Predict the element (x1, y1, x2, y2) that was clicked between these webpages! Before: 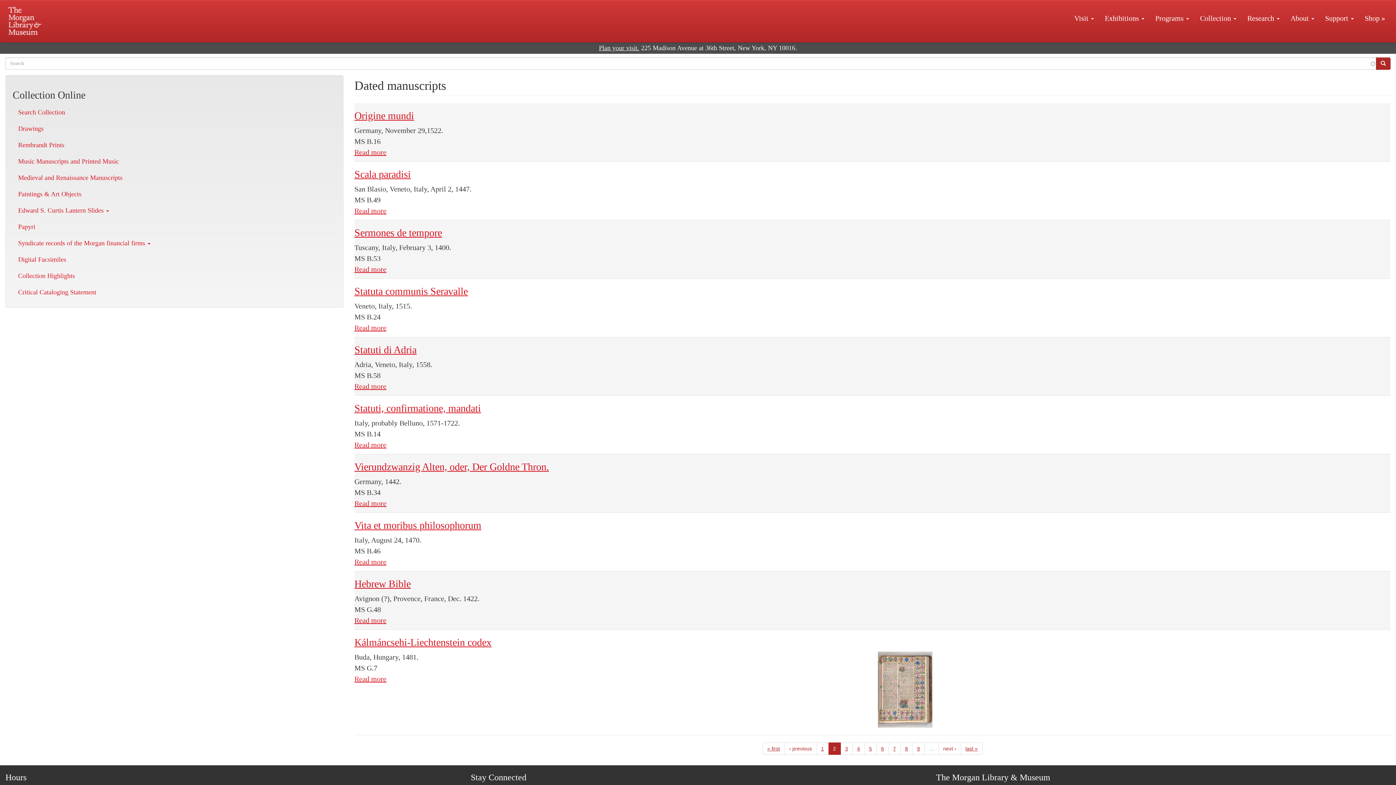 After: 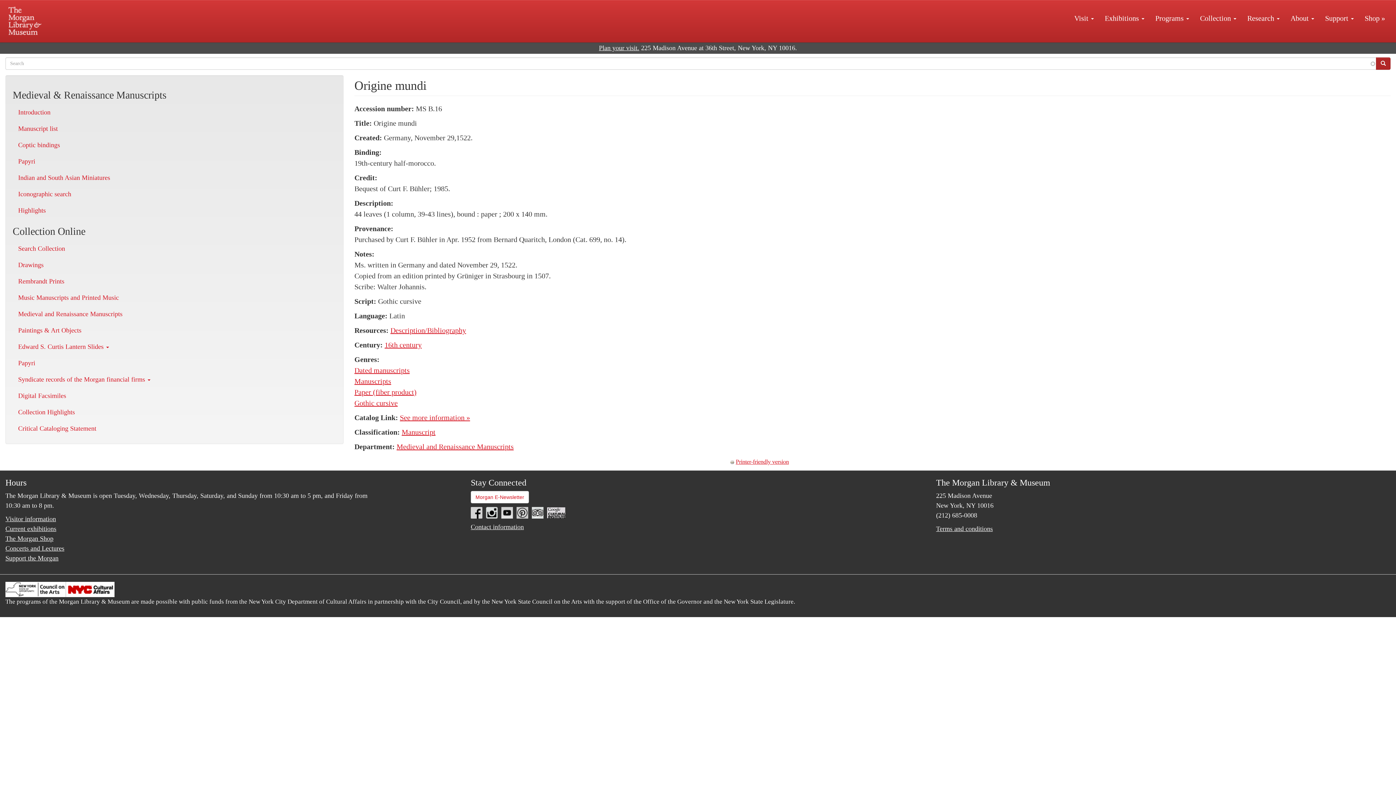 Action: label: Read more bbox: (354, 148, 386, 156)